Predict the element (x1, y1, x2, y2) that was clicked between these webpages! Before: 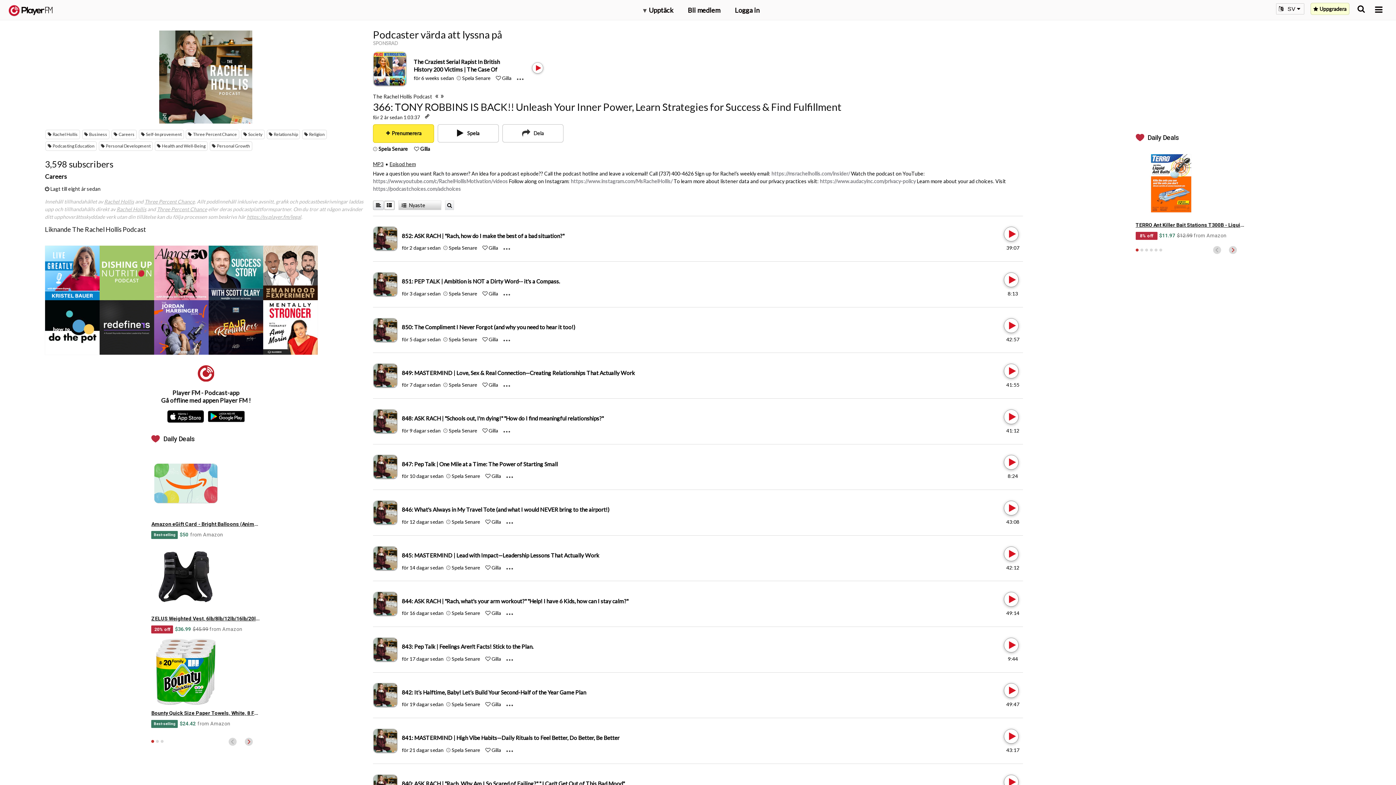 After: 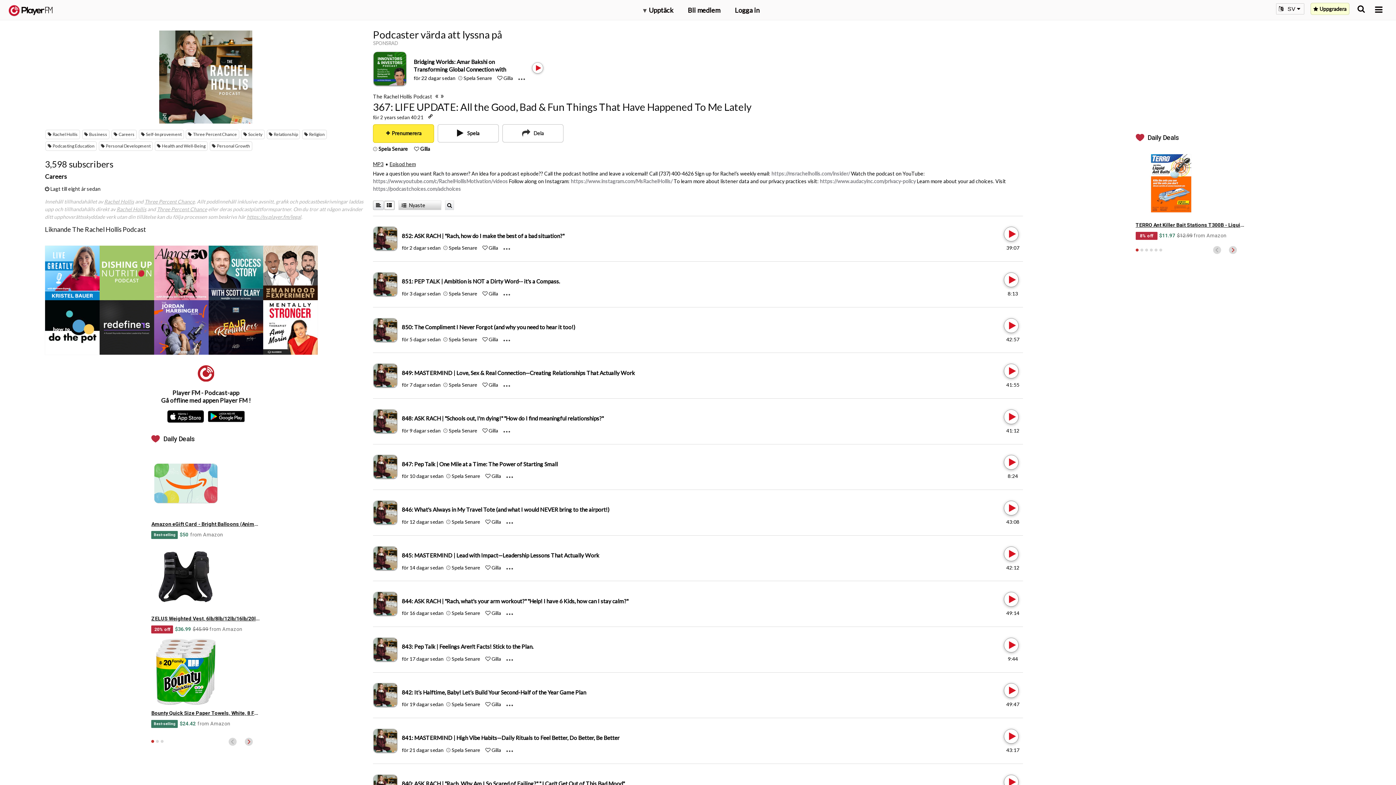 Action: label: « bbox: (435, 90, 439, 100)